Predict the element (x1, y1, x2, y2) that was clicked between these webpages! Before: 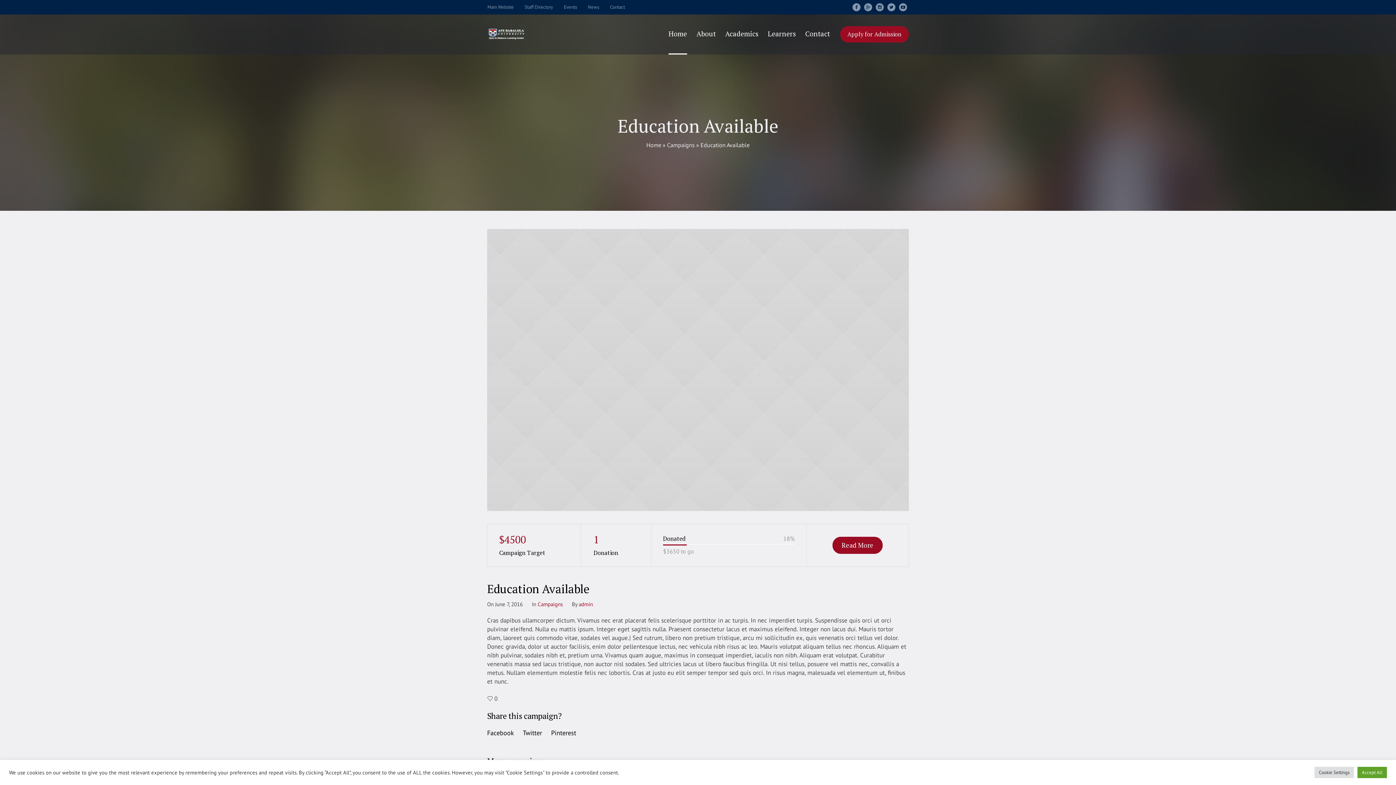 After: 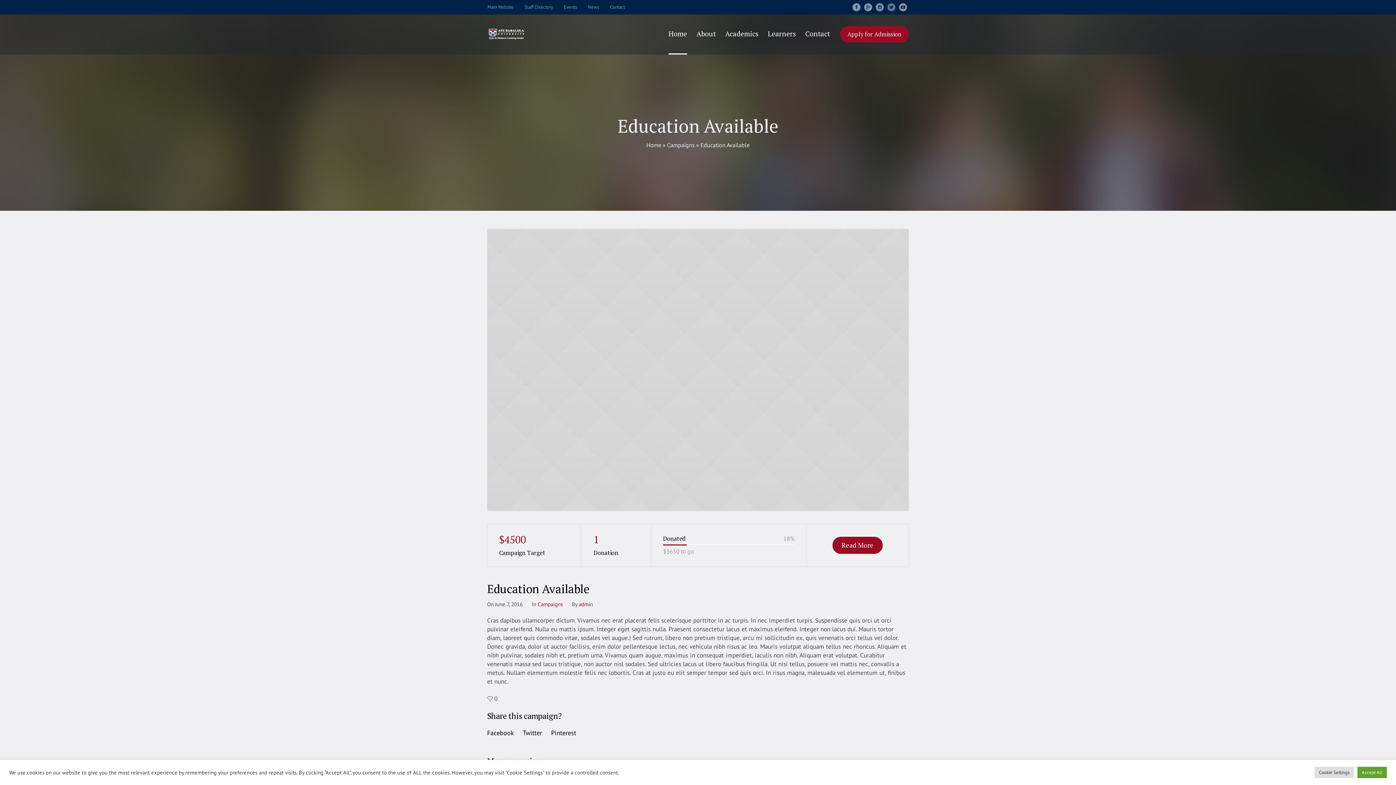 Action: bbox: (887, 3, 895, 11)